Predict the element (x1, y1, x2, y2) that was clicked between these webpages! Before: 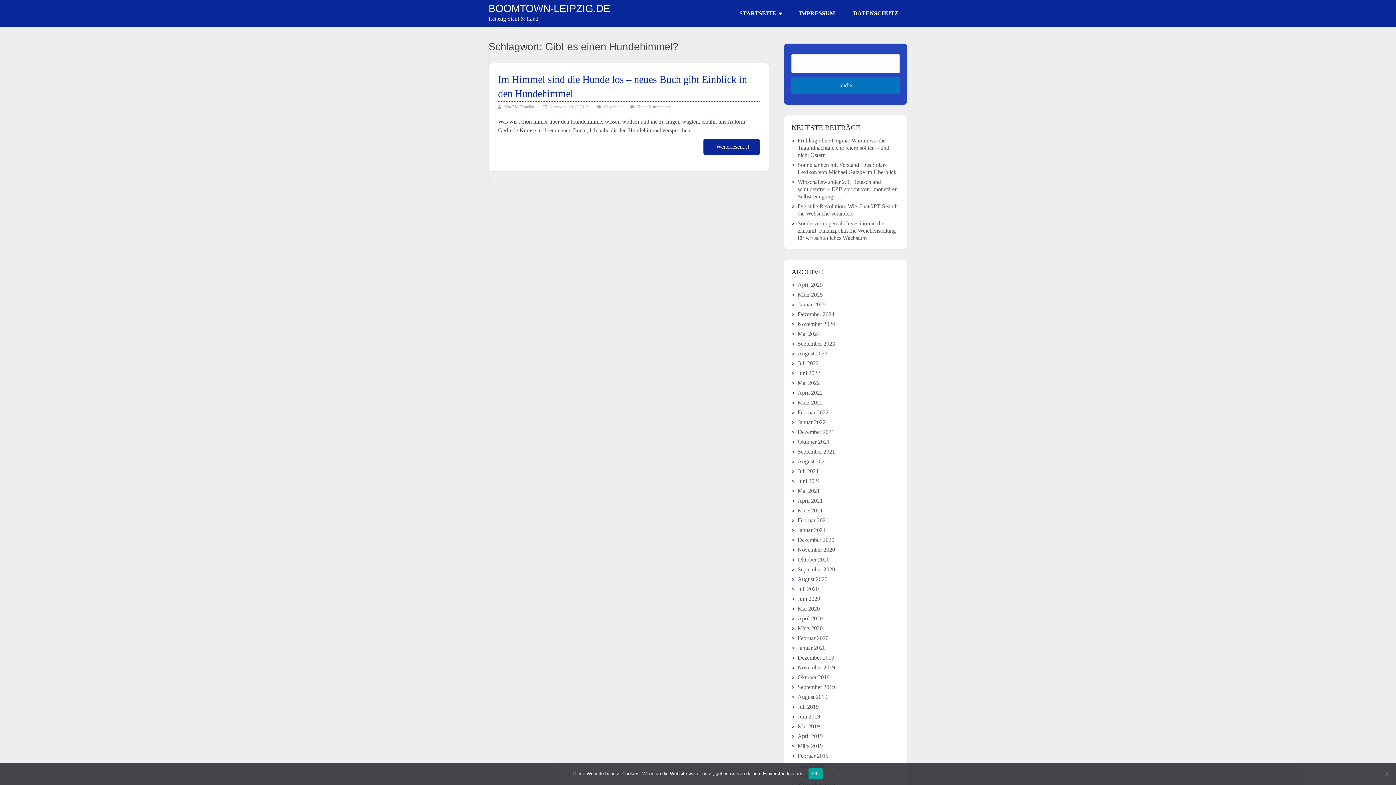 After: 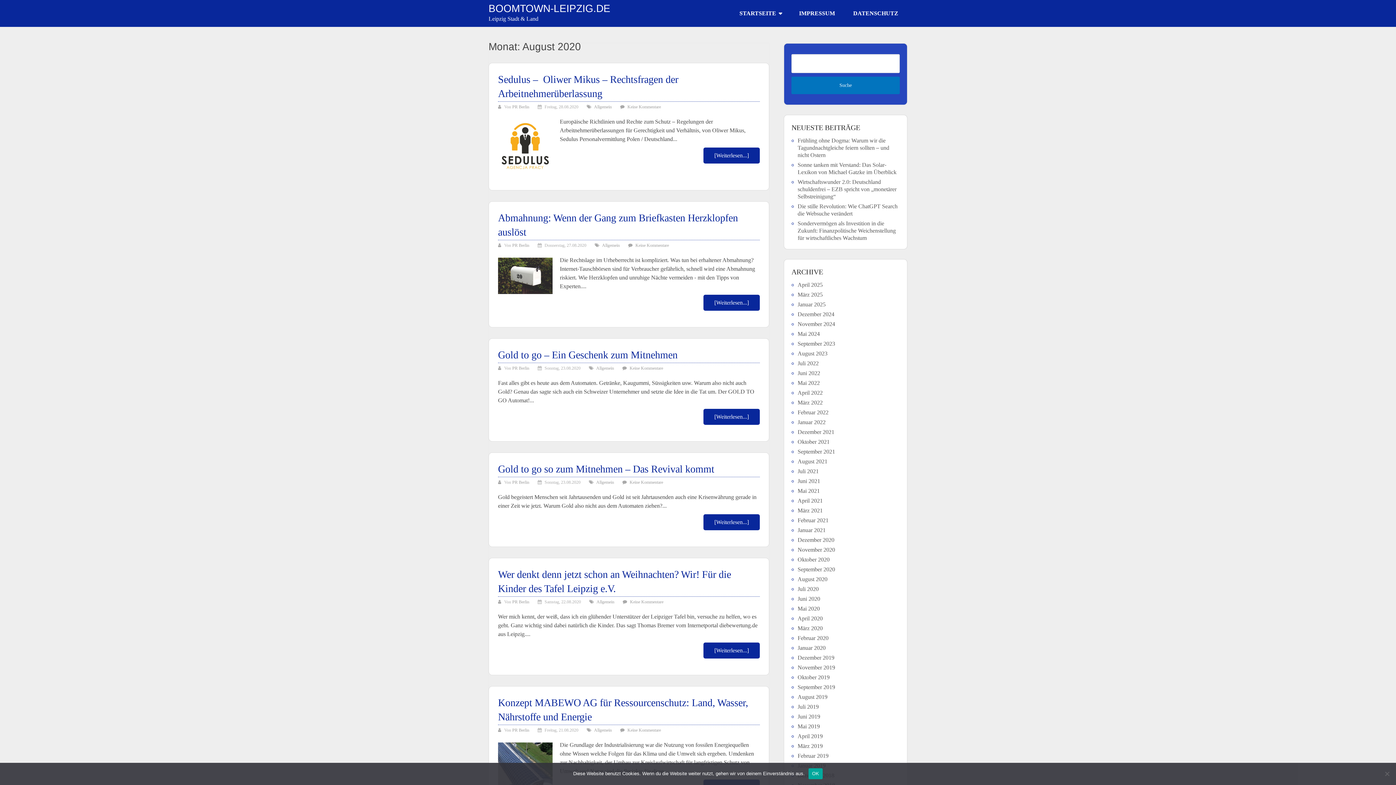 Action: label: August 2020 bbox: (797, 576, 827, 582)